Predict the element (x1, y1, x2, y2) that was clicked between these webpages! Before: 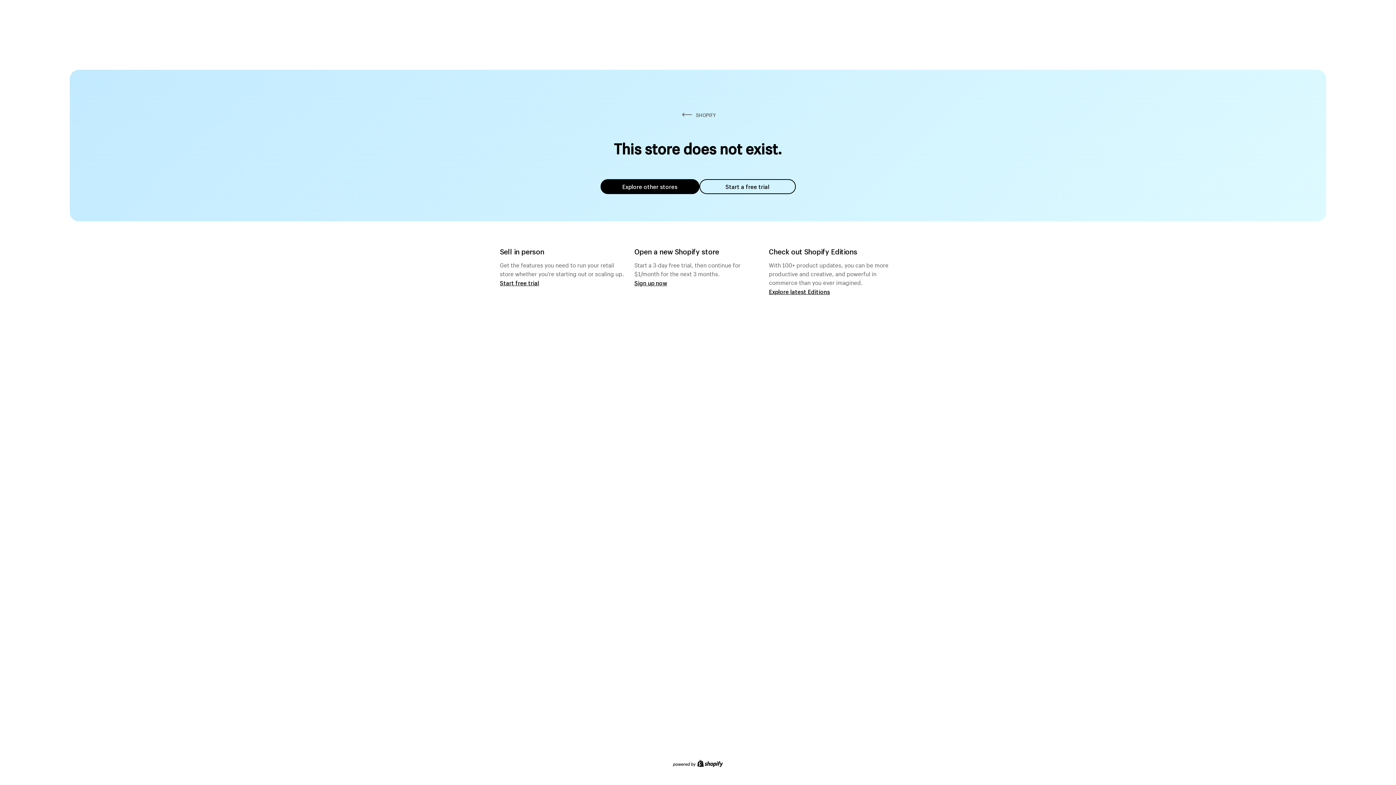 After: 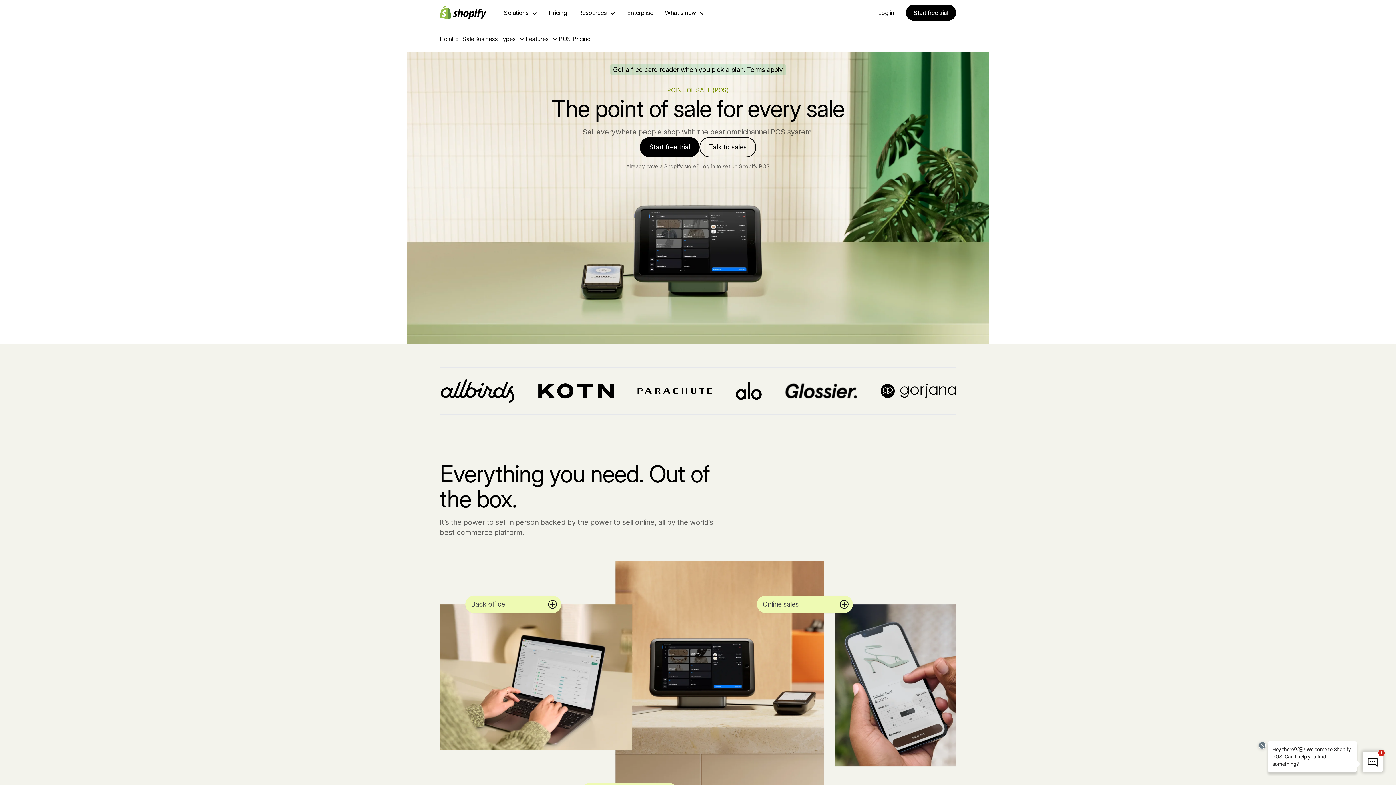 Action: bbox: (500, 279, 539, 286) label: Start free trial